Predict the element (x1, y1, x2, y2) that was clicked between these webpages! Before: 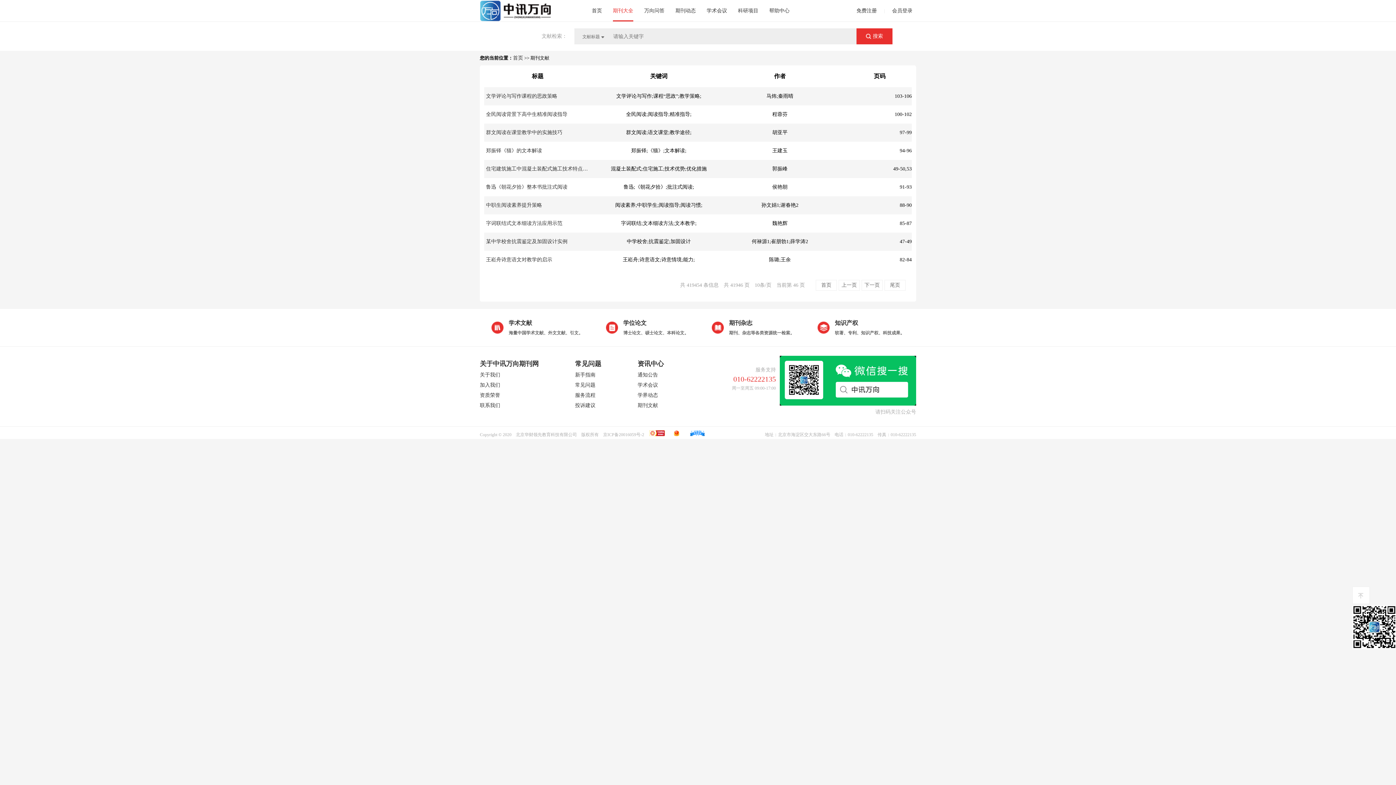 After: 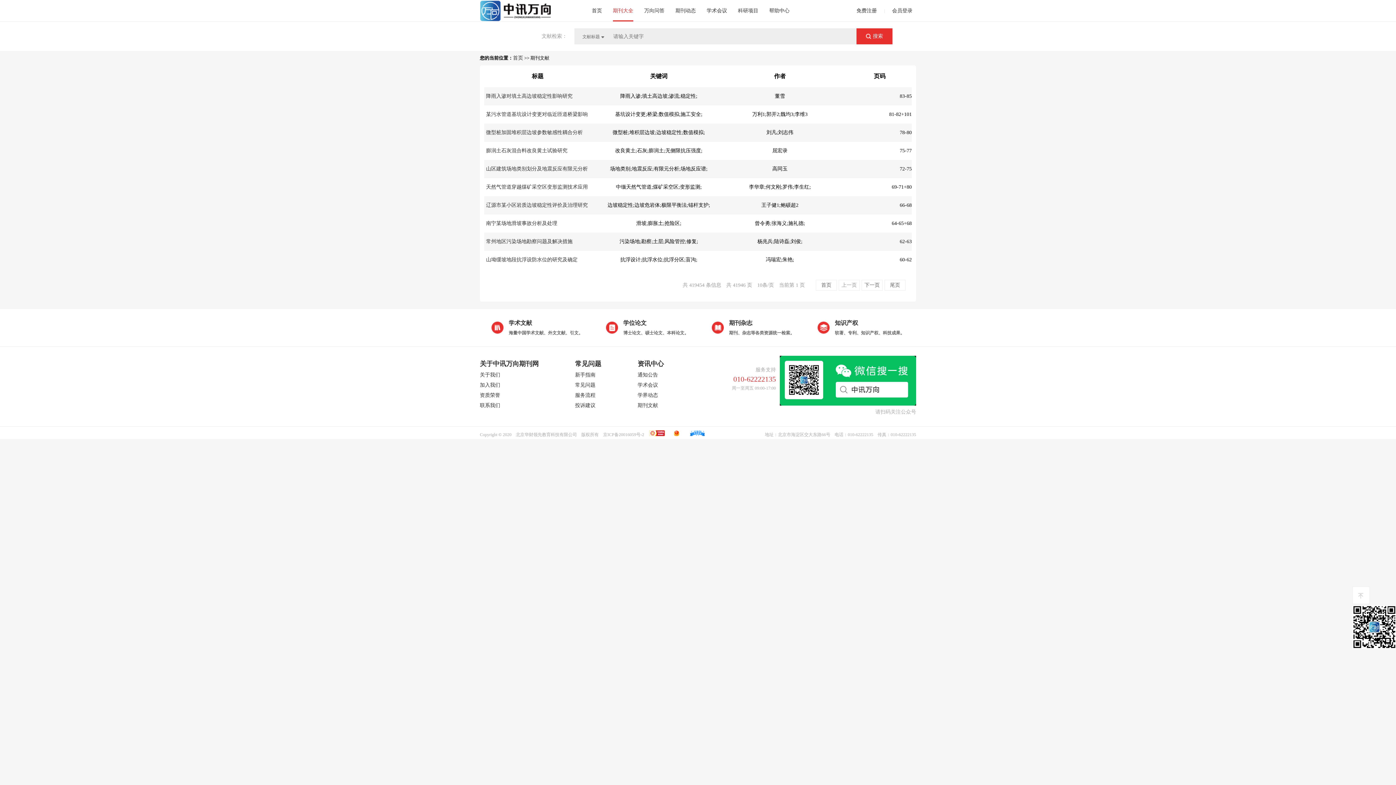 Action: bbox: (816, 280, 837, 290) label: 首页